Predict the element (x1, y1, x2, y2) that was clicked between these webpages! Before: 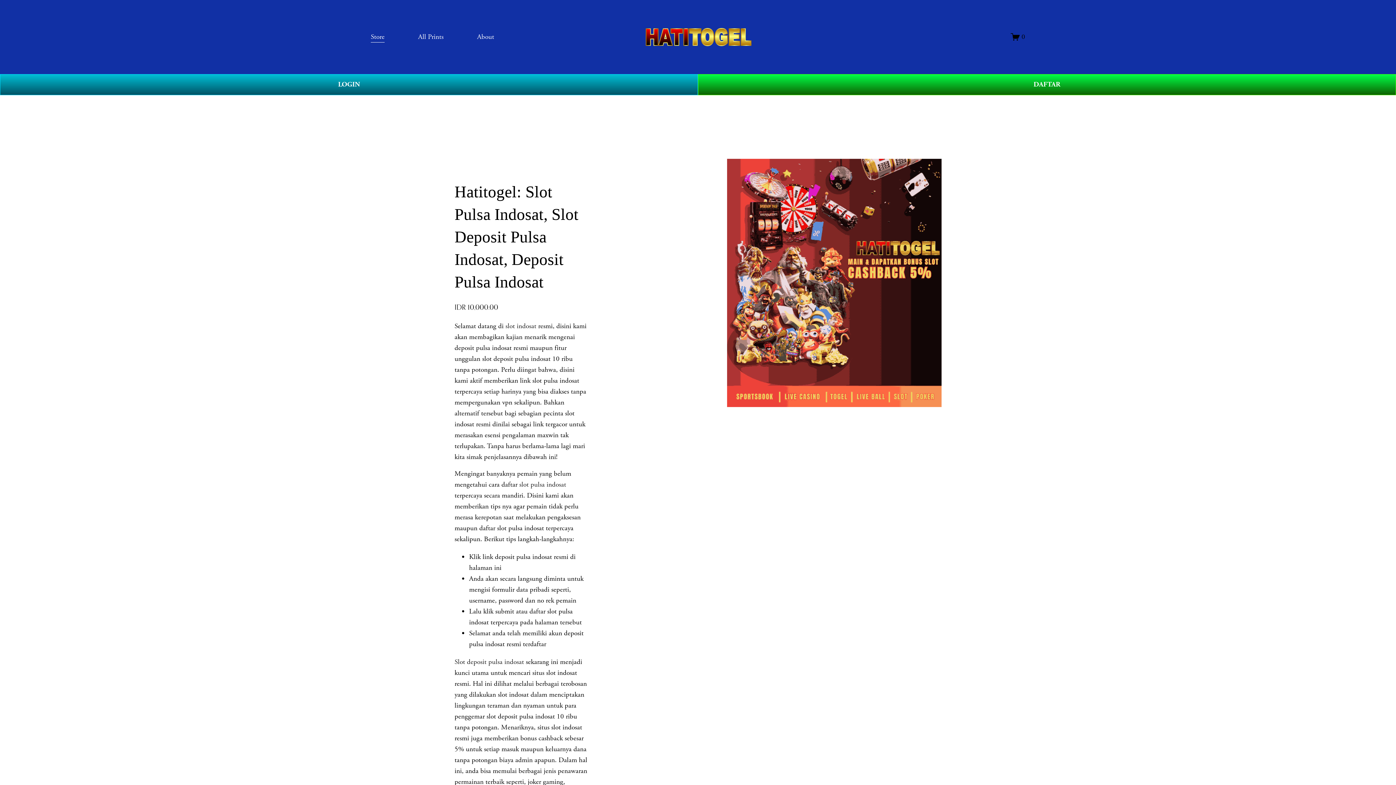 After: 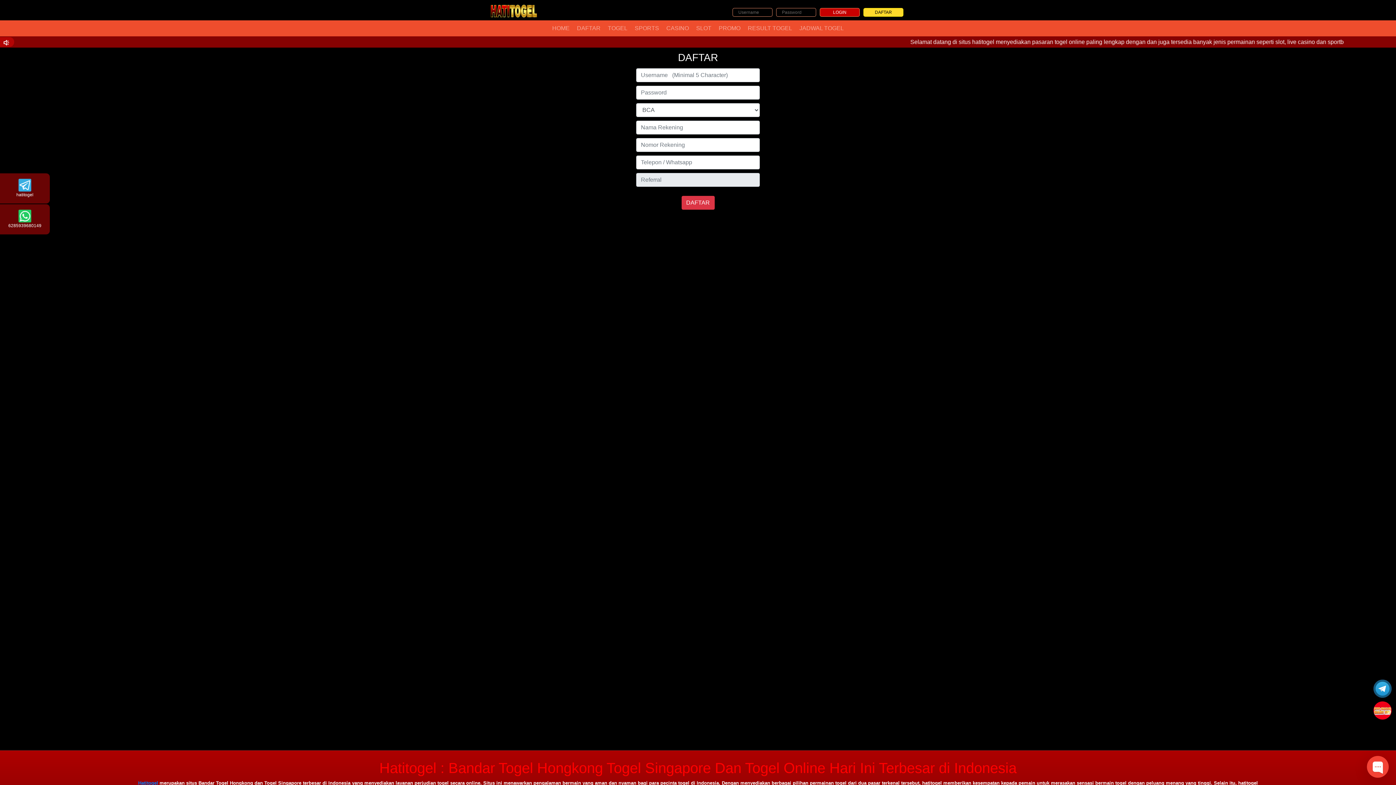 Action: label: DAFTAR bbox: (698, 74, 1396, 95)